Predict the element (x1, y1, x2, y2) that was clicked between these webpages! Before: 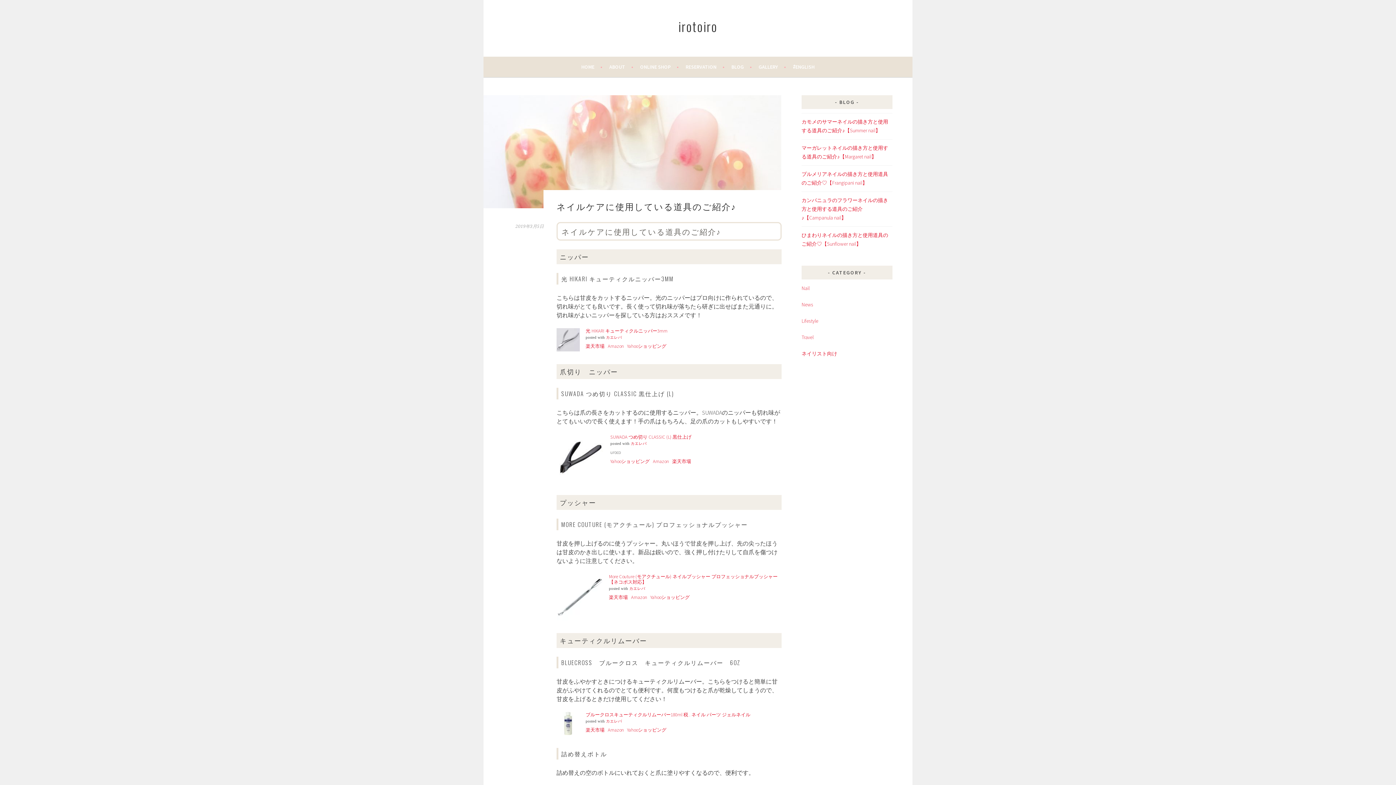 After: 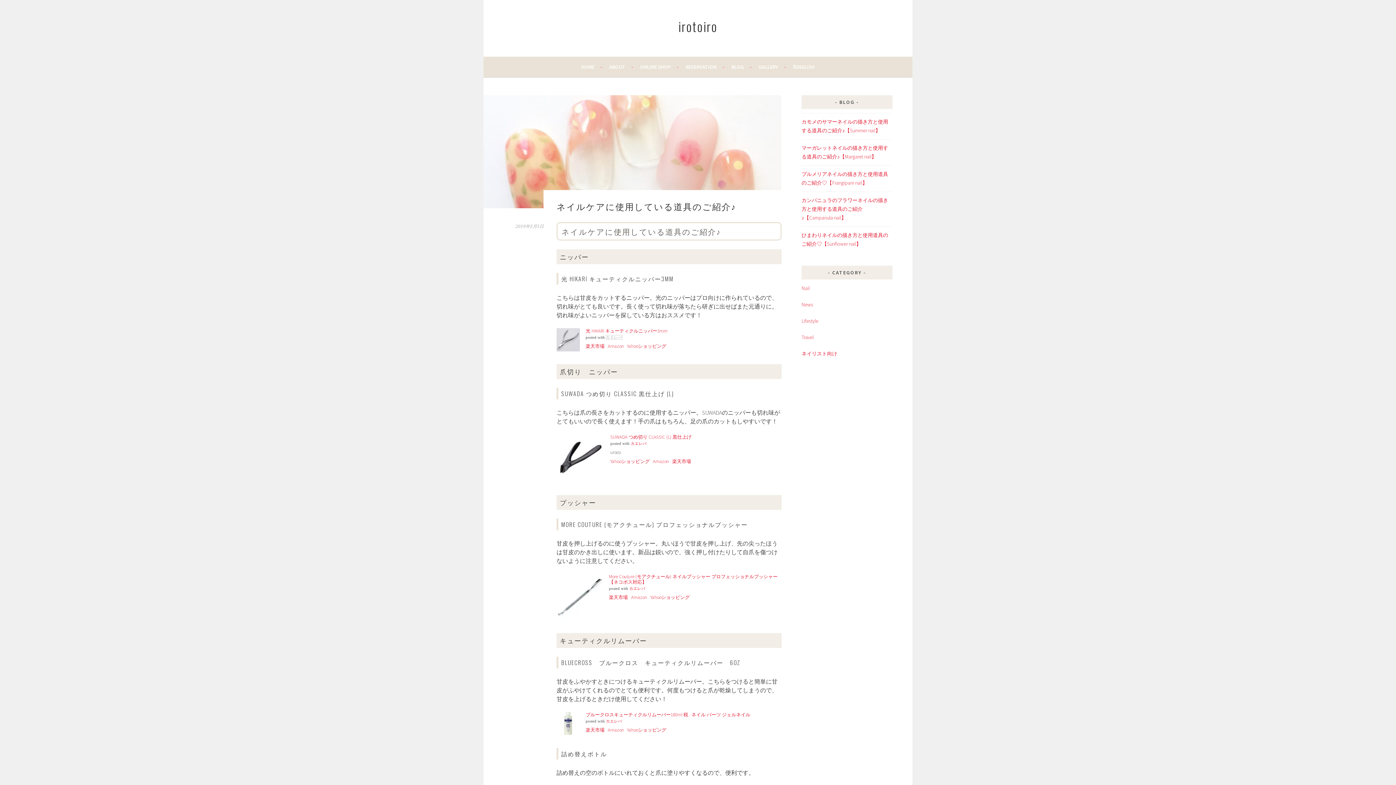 Action: label: カエレバ bbox: (606, 335, 622, 339)